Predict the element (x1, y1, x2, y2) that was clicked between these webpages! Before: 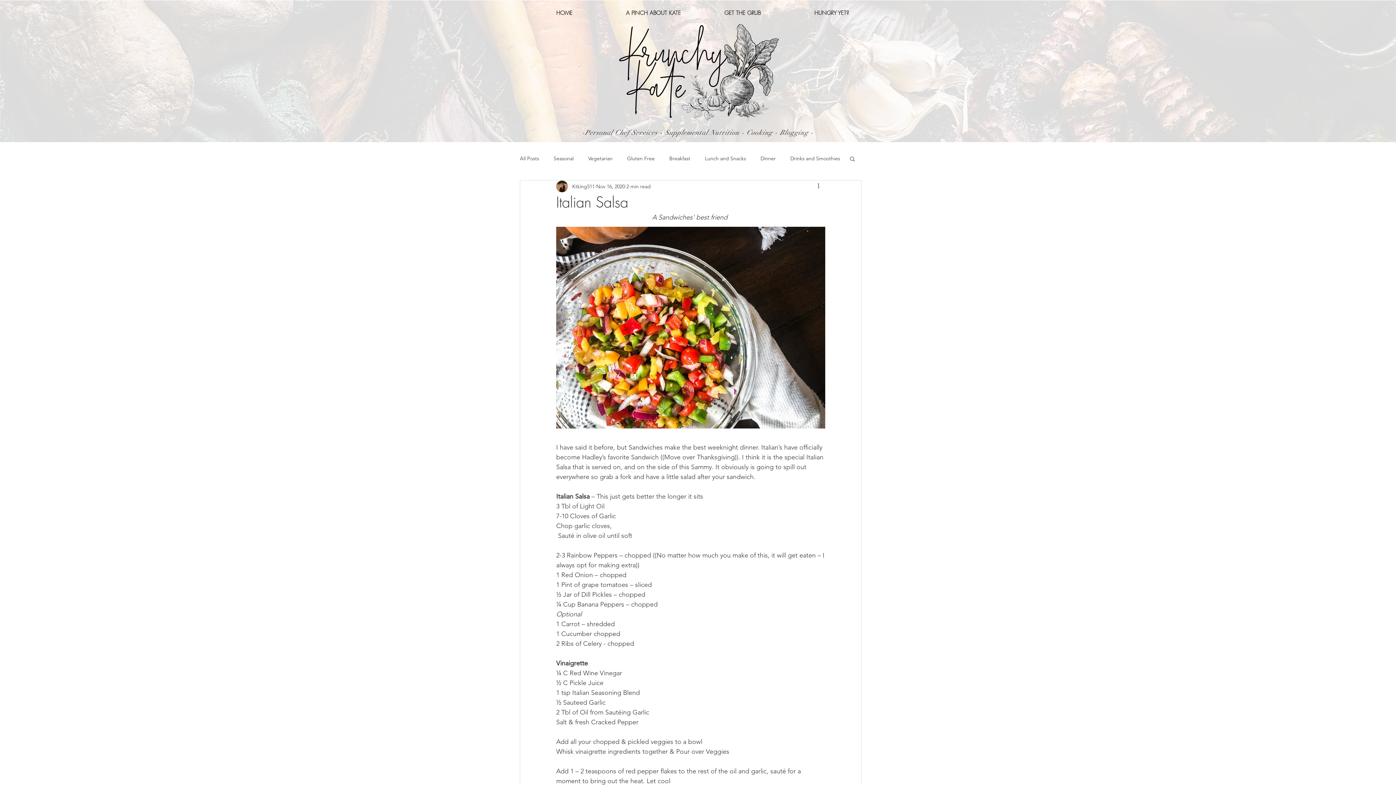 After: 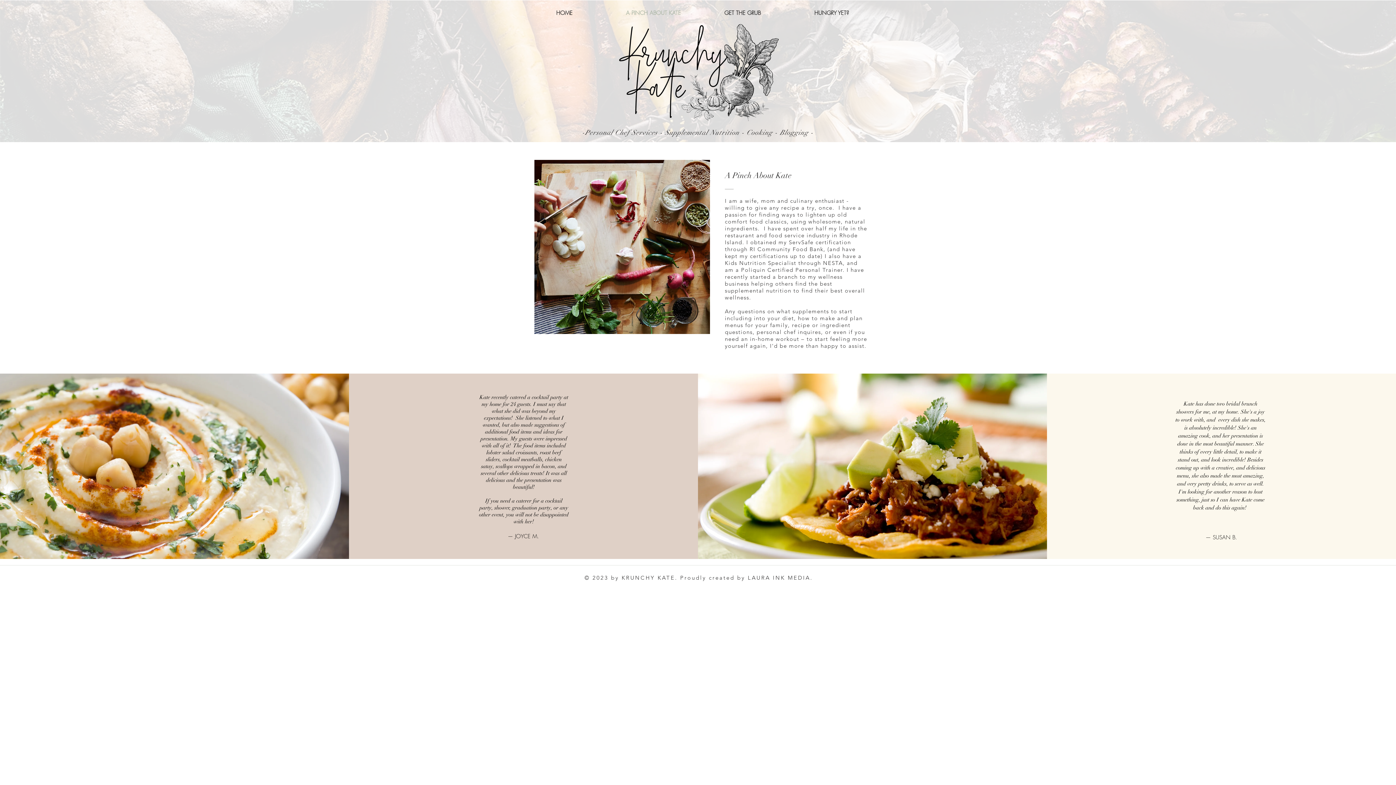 Action: bbox: (609, 9, 698, 17) label: A PINCH ABOUT KATE